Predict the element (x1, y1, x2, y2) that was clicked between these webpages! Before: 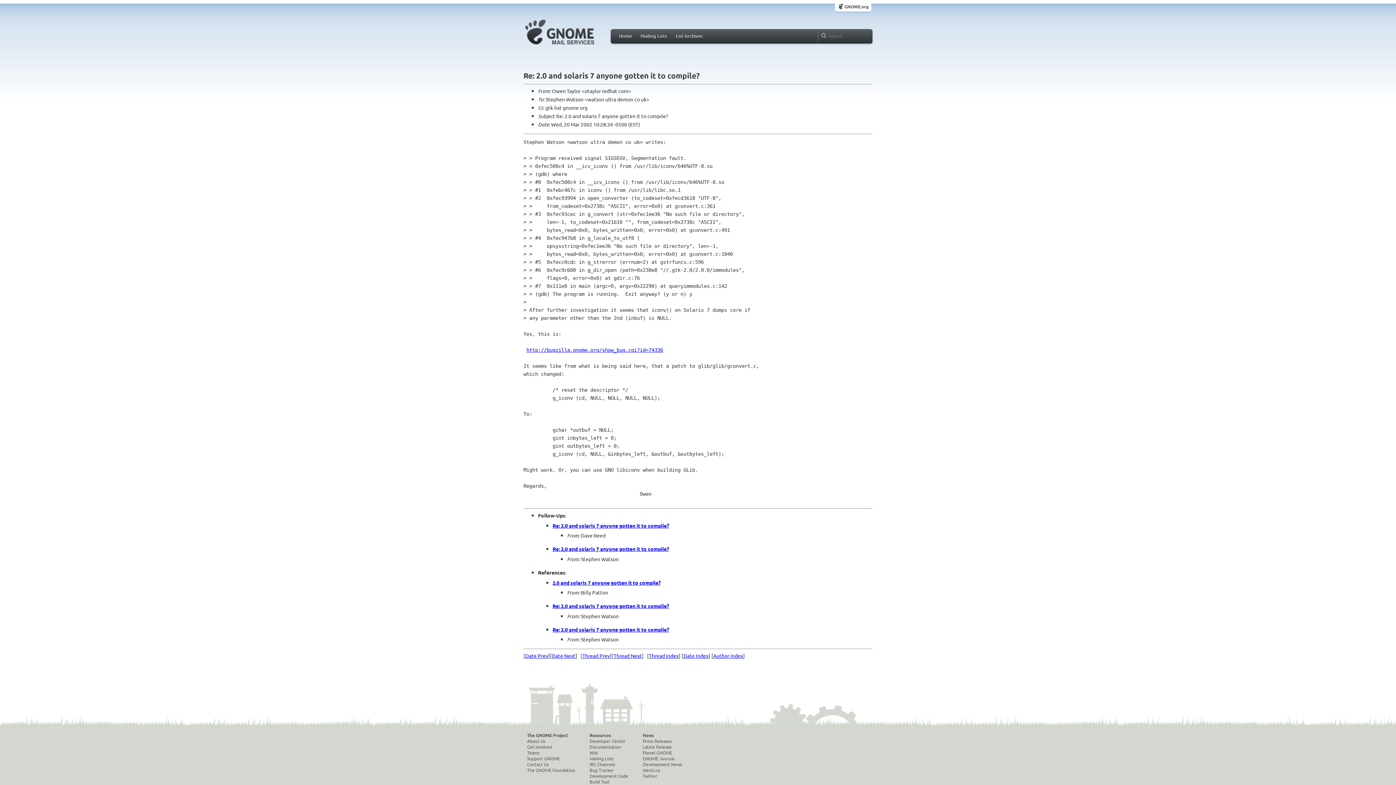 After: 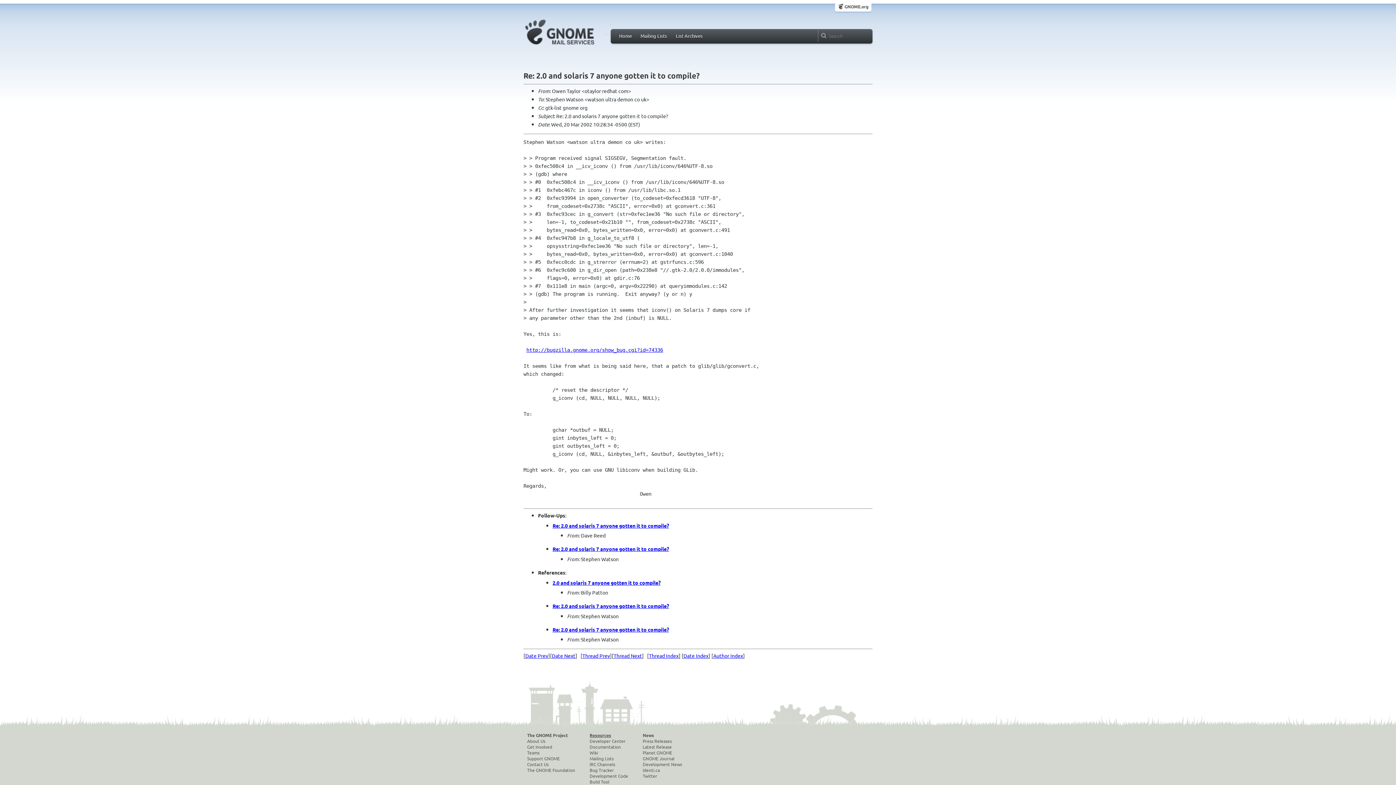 Action: bbox: (589, 732, 628, 738) label: Resources